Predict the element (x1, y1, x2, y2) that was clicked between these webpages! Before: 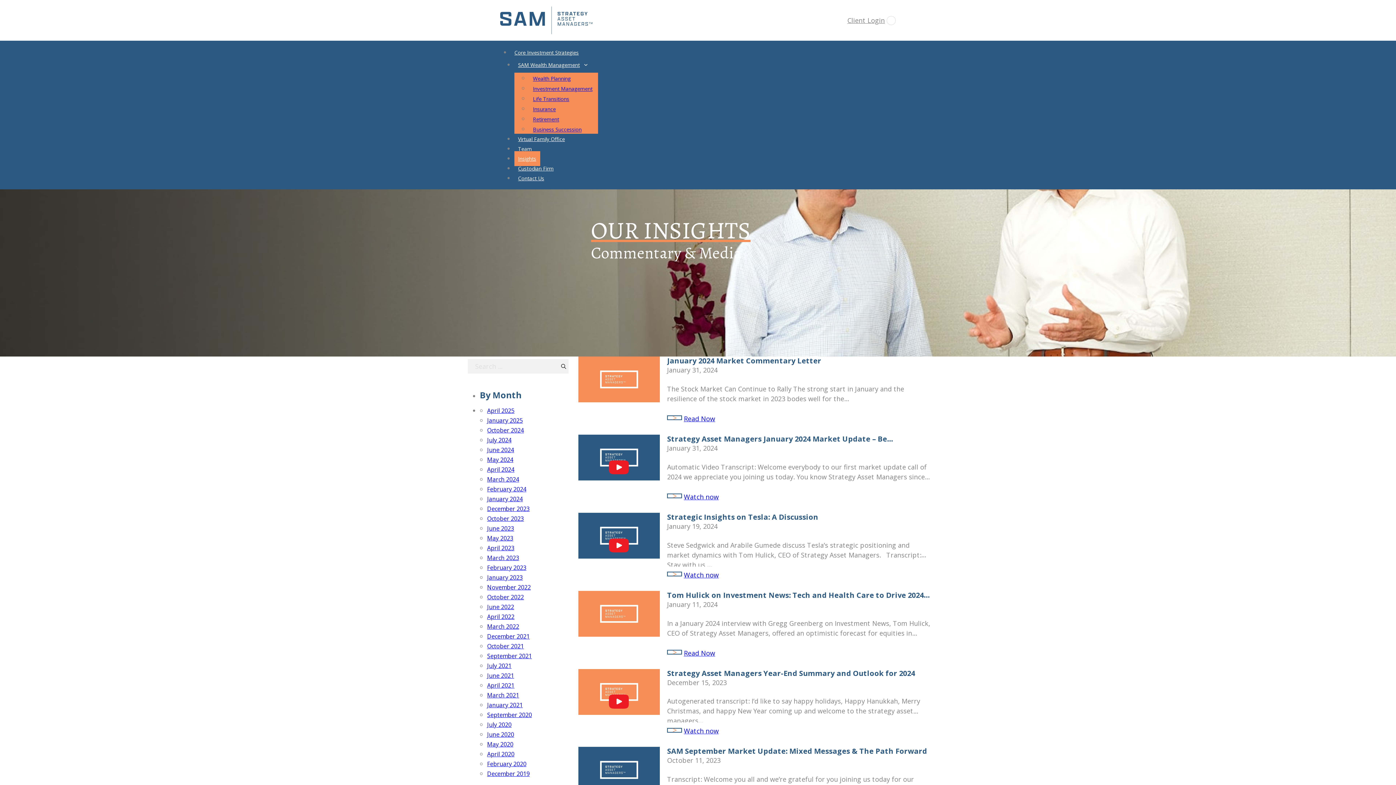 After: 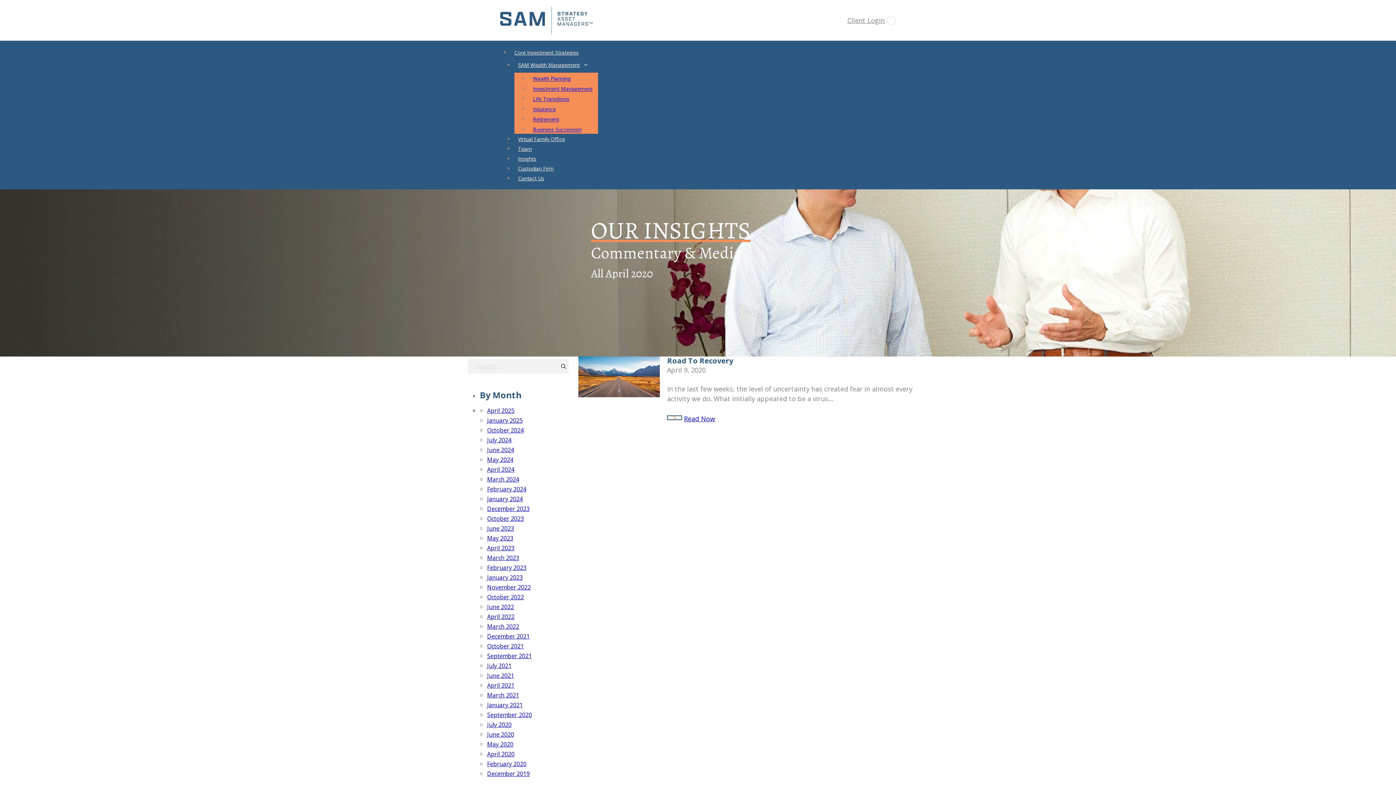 Action: label: April 2020 bbox: (487, 750, 514, 758)